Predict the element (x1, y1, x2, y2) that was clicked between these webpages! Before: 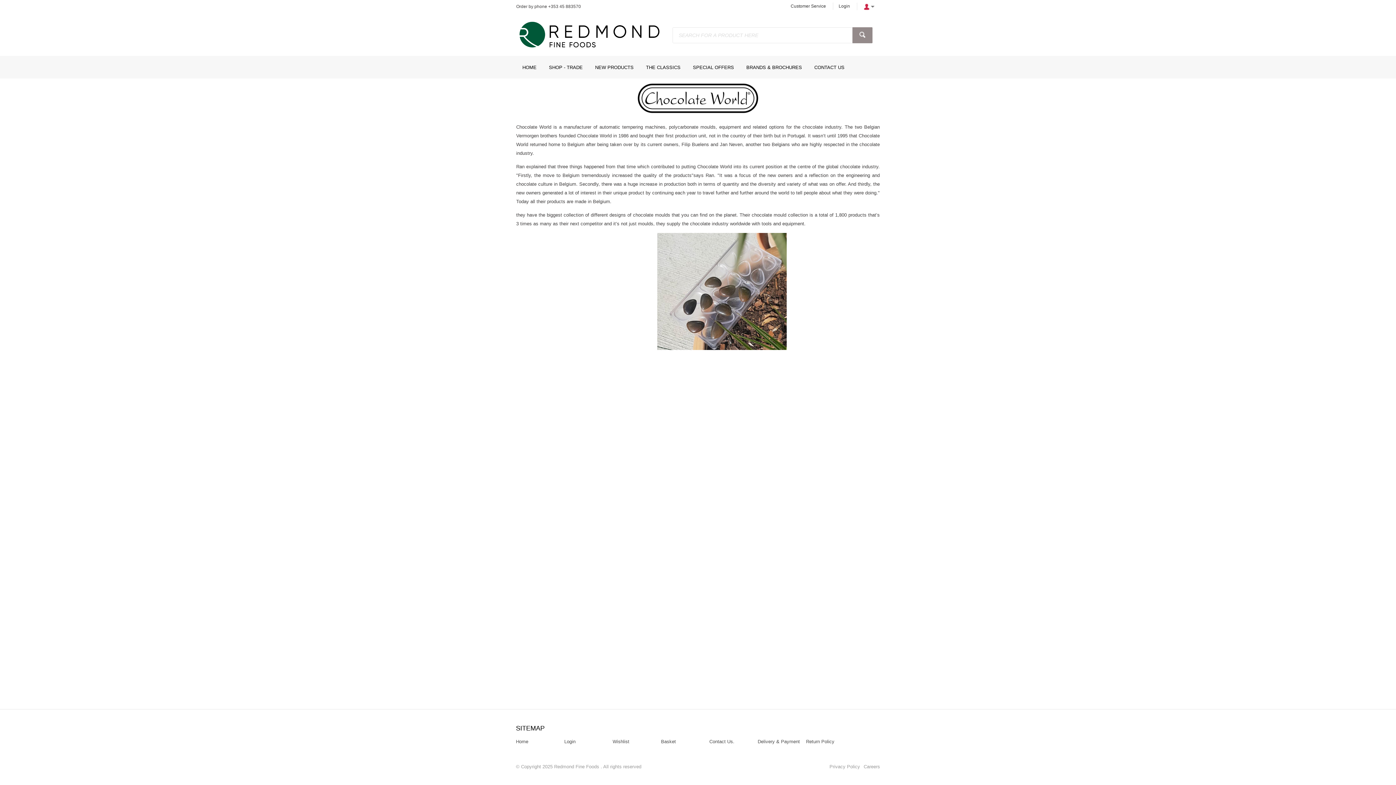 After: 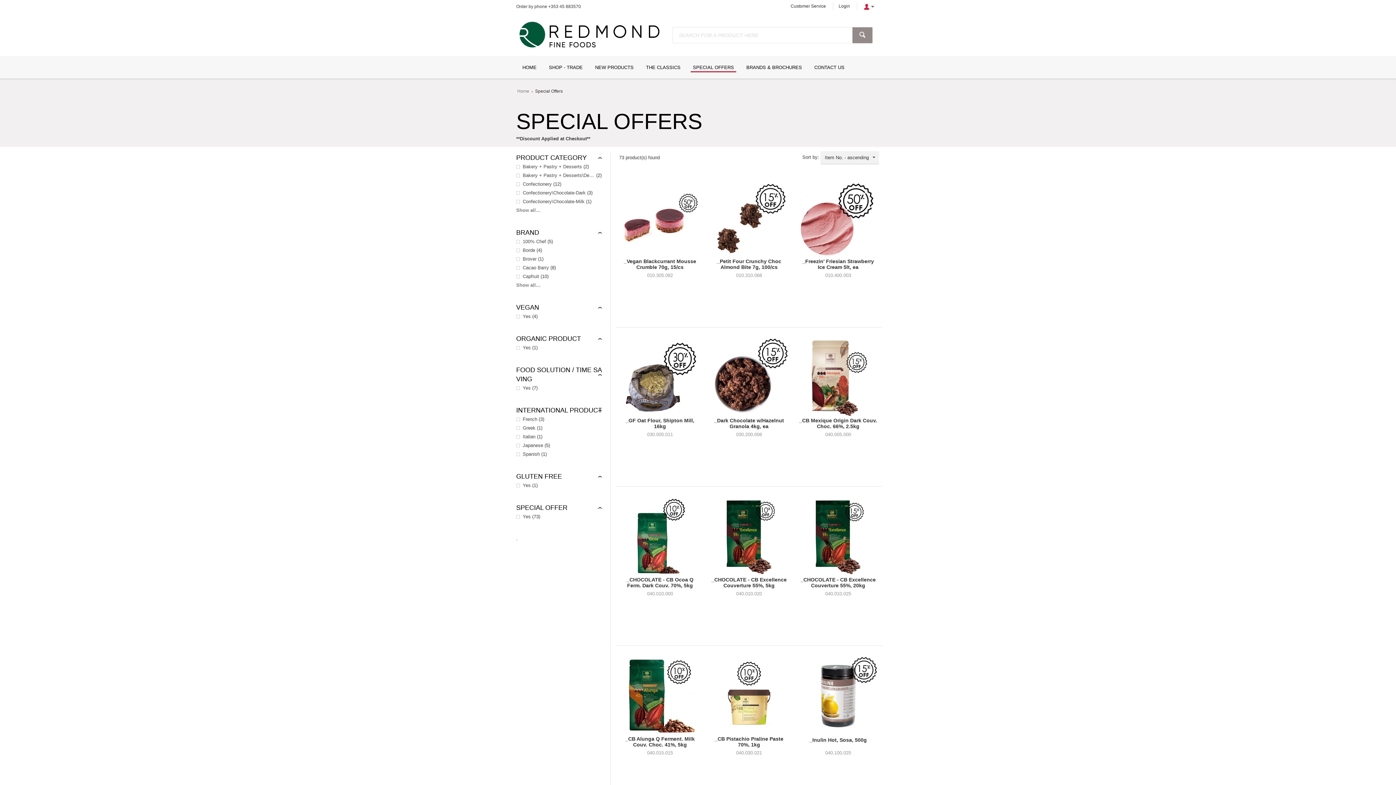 Action: label: SPECIAL OFFERS bbox: (686, 55, 740, 78)